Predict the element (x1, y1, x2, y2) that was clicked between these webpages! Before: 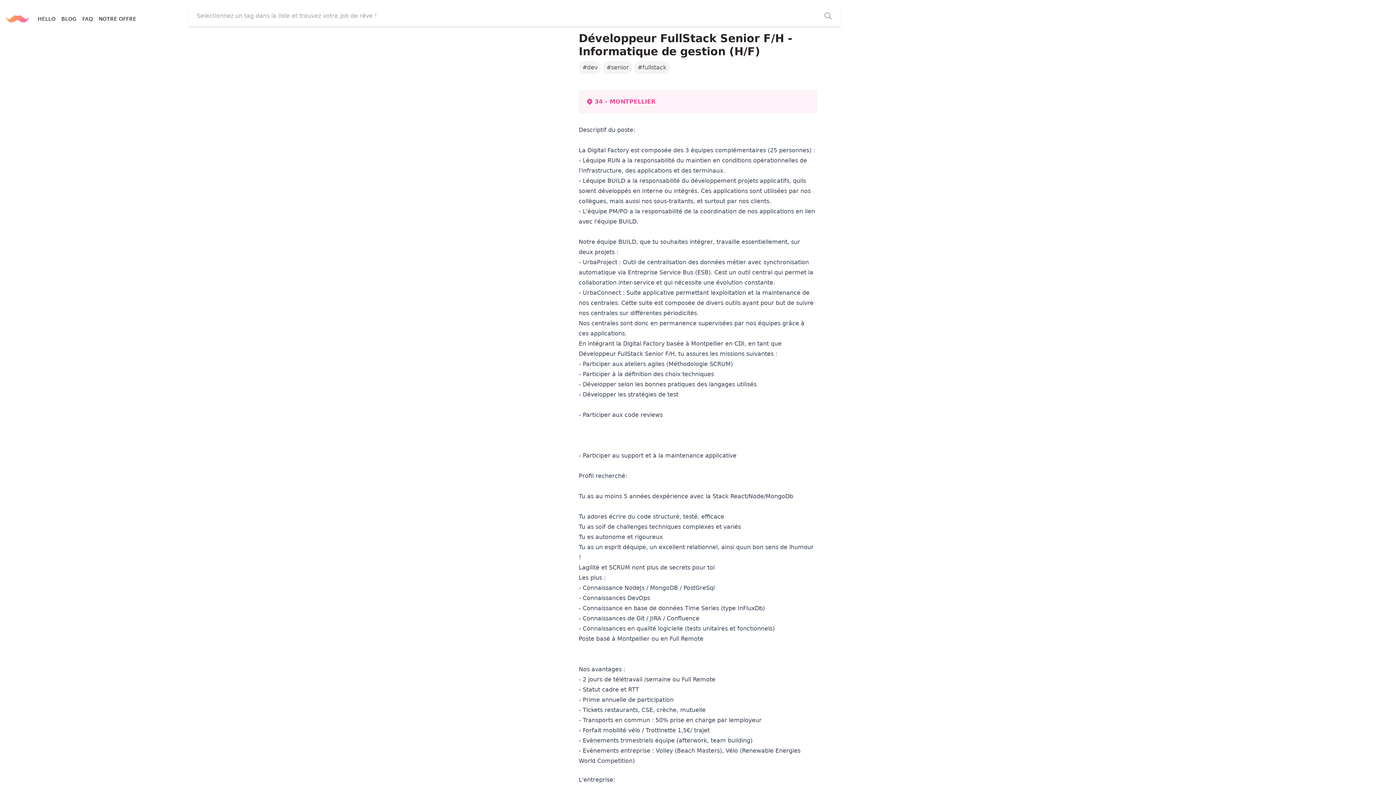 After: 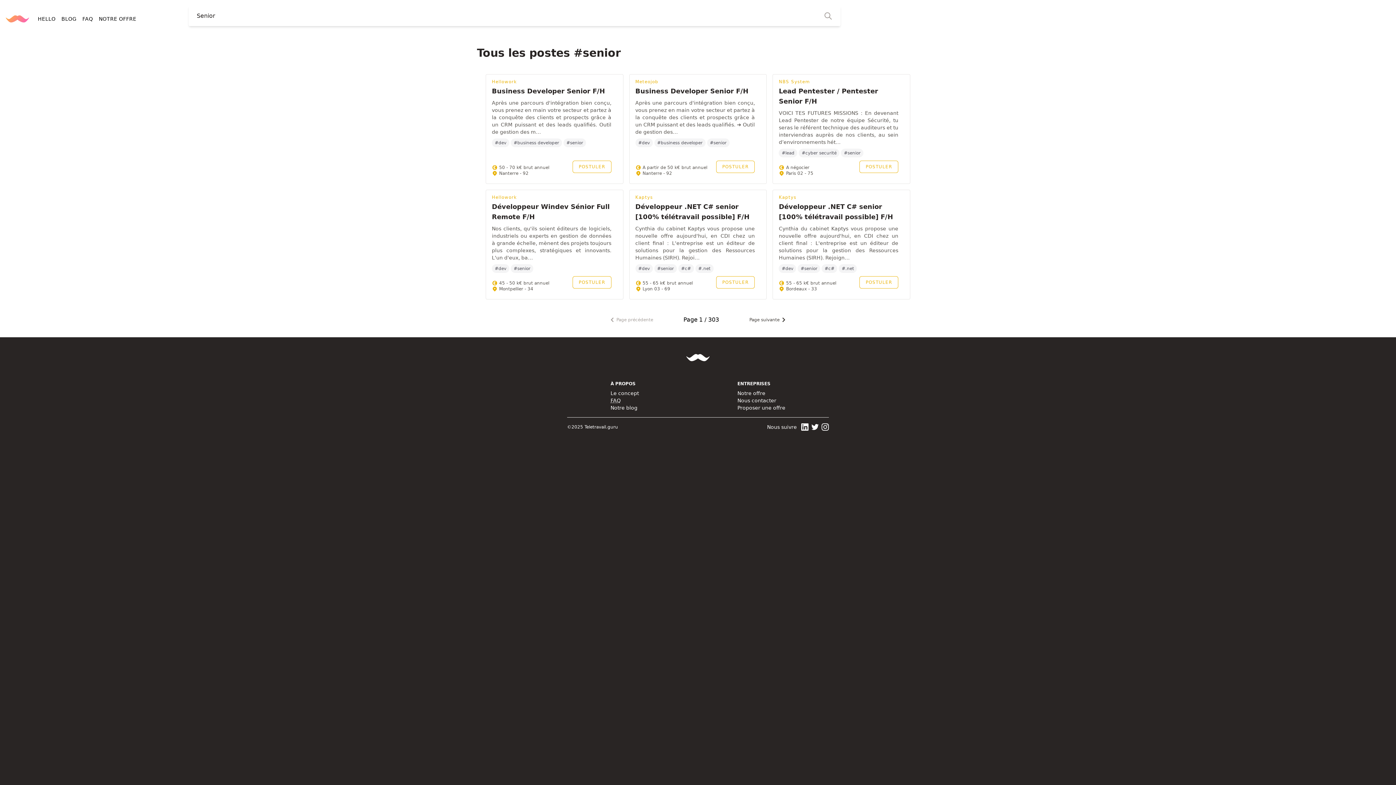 Action: label: #senior bbox: (602, 61, 632, 74)